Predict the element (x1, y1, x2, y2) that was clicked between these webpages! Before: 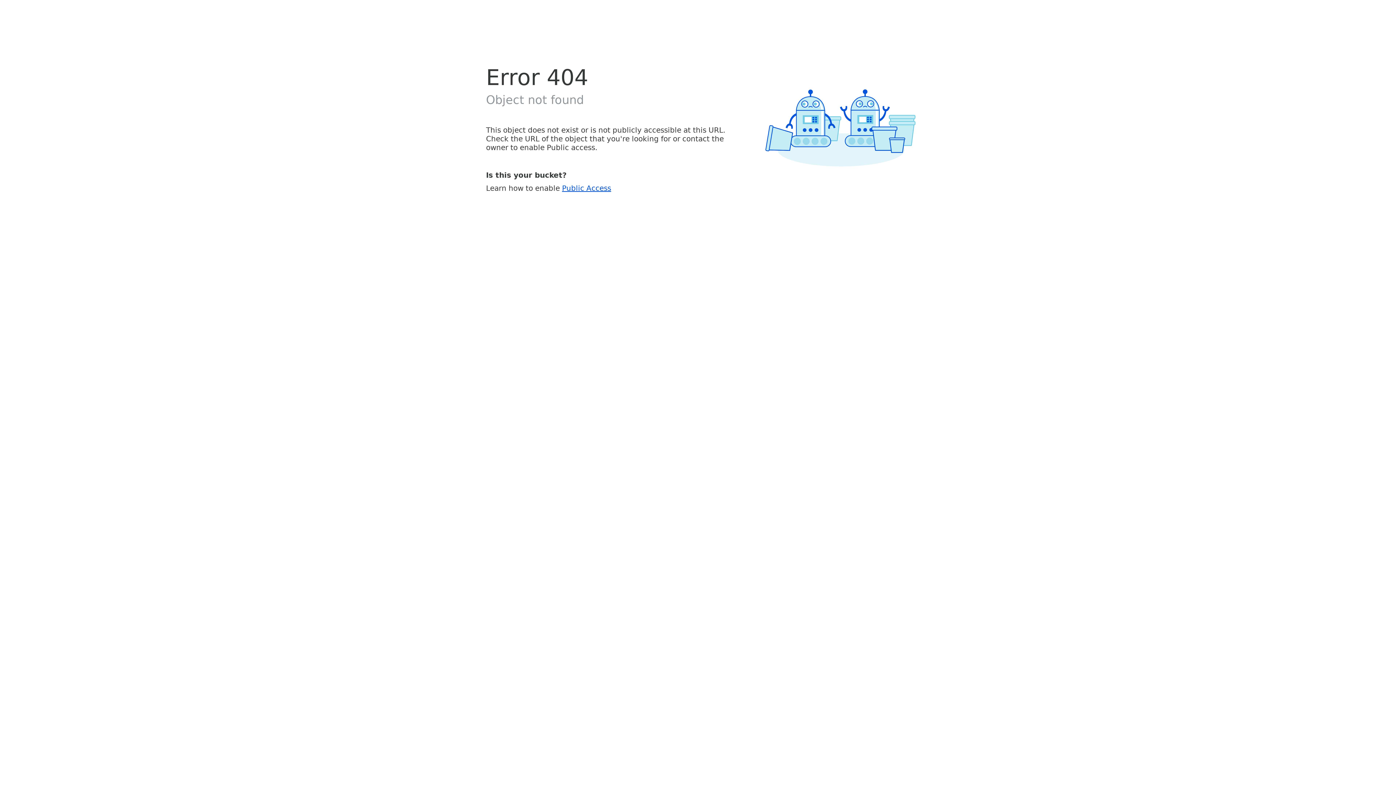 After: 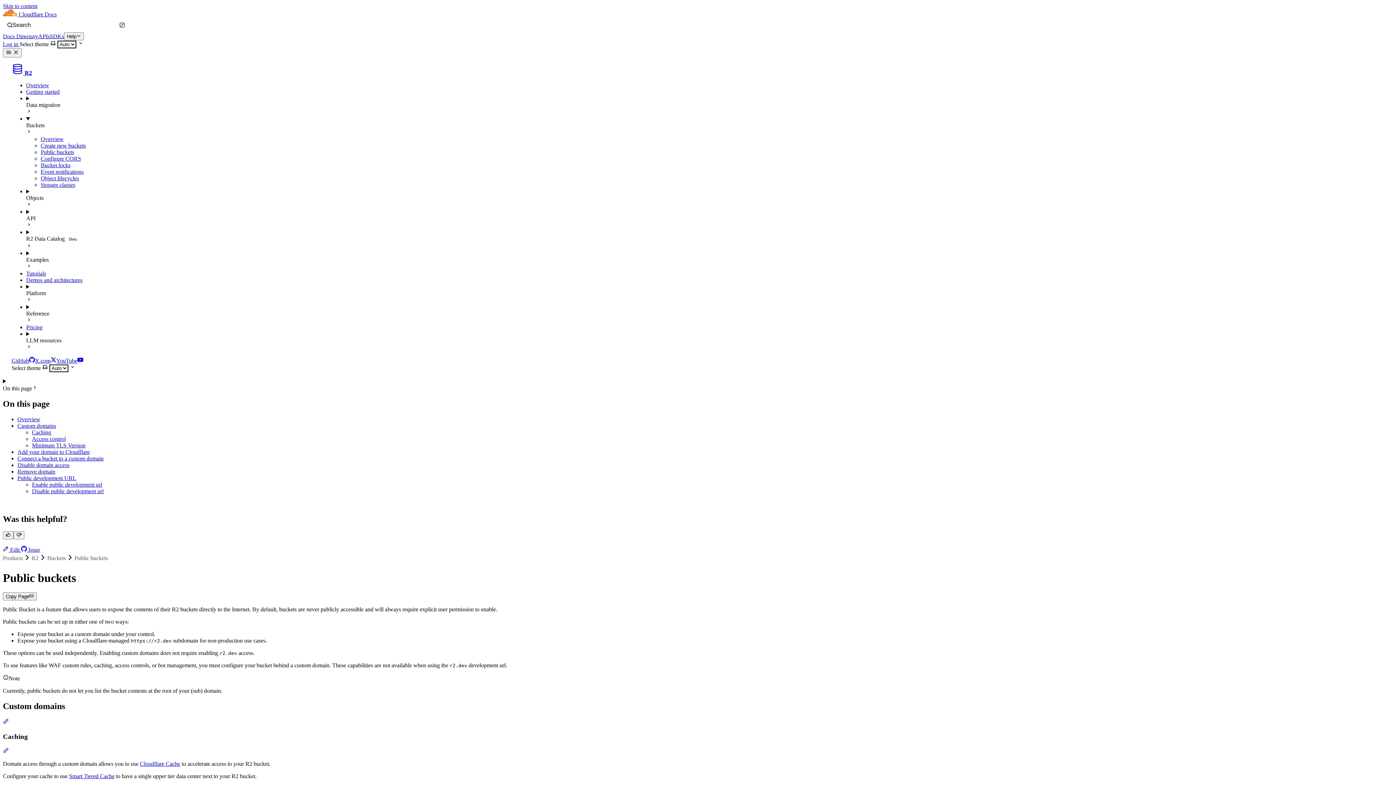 Action: label: Public Access bbox: (562, 183, 611, 192)